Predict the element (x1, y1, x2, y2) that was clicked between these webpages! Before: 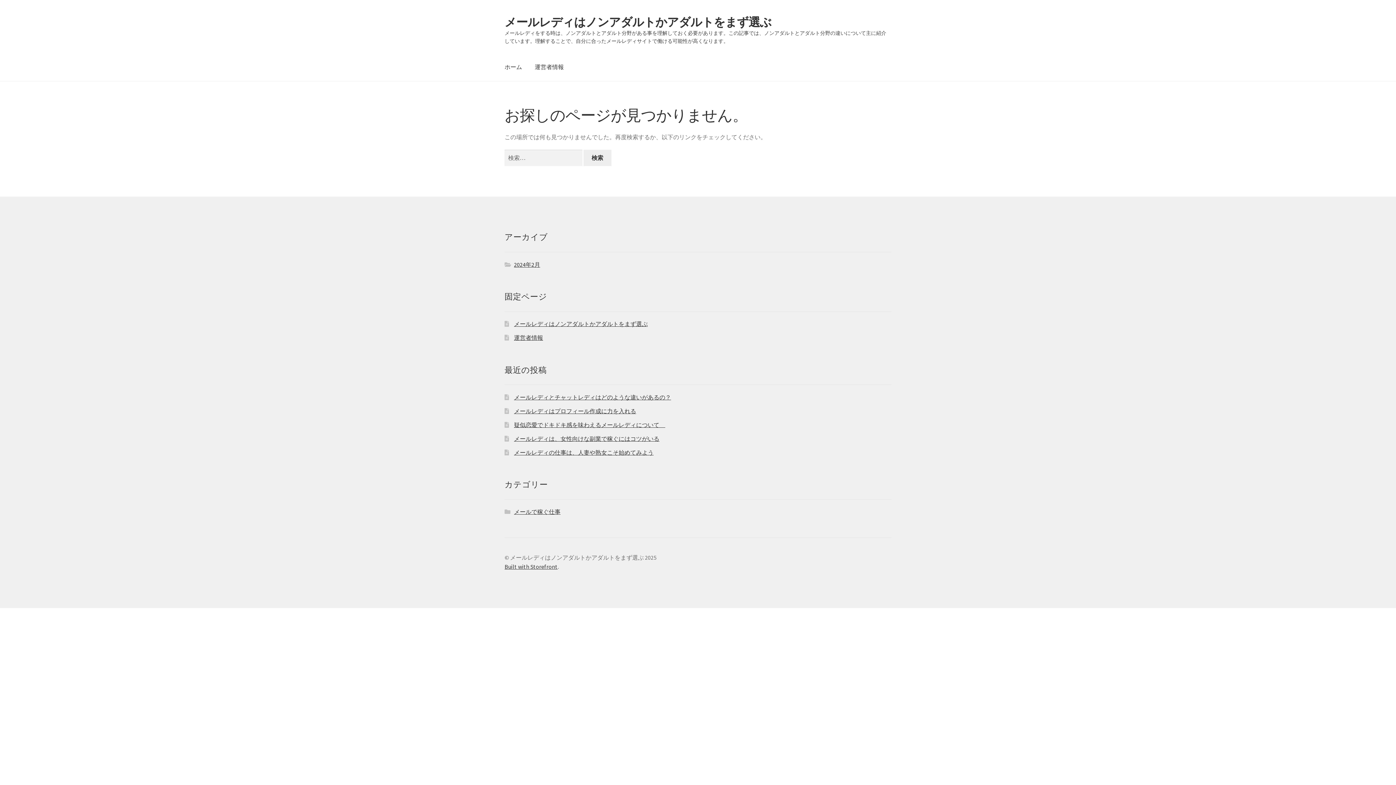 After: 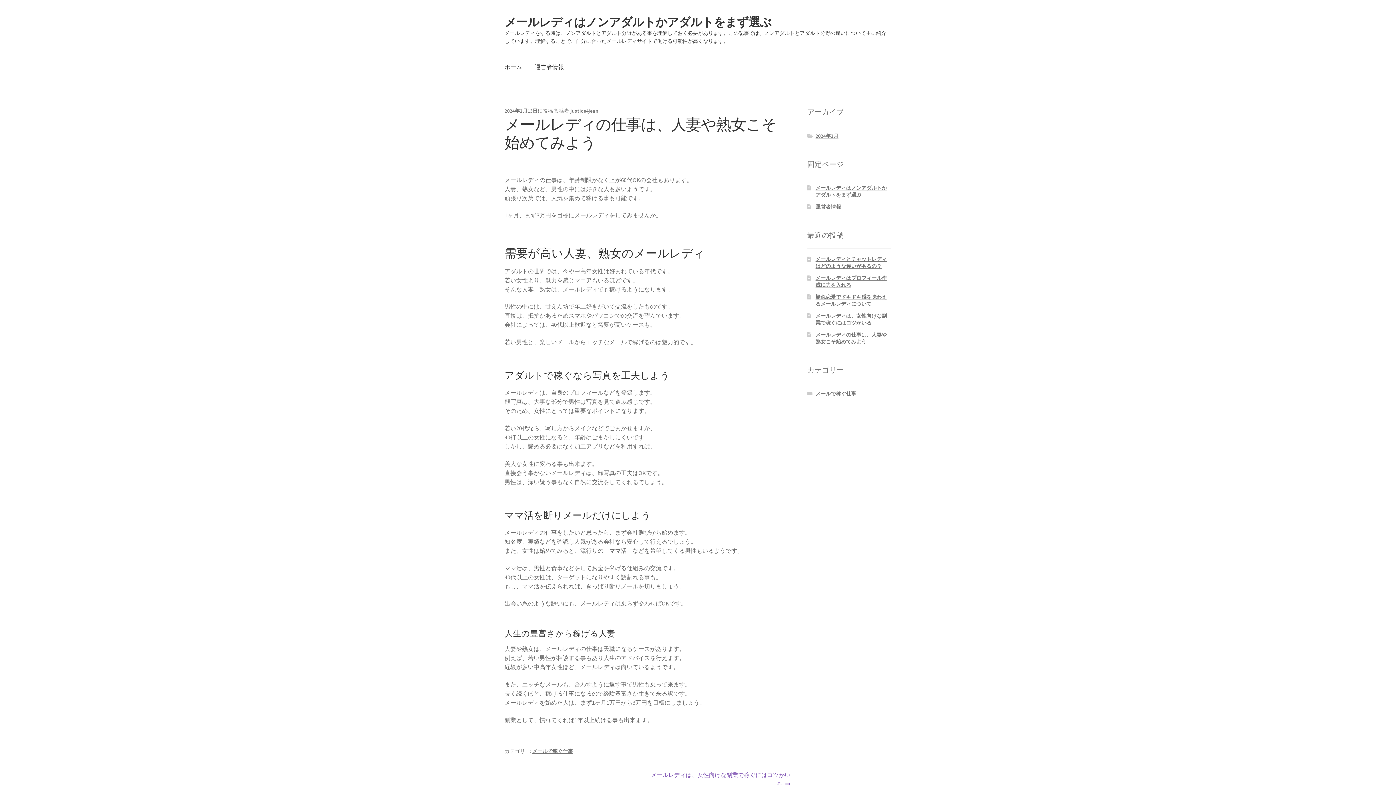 Action: bbox: (514, 449, 653, 456) label: メールレディの仕事は、人妻や熟女こそ始めてみよう